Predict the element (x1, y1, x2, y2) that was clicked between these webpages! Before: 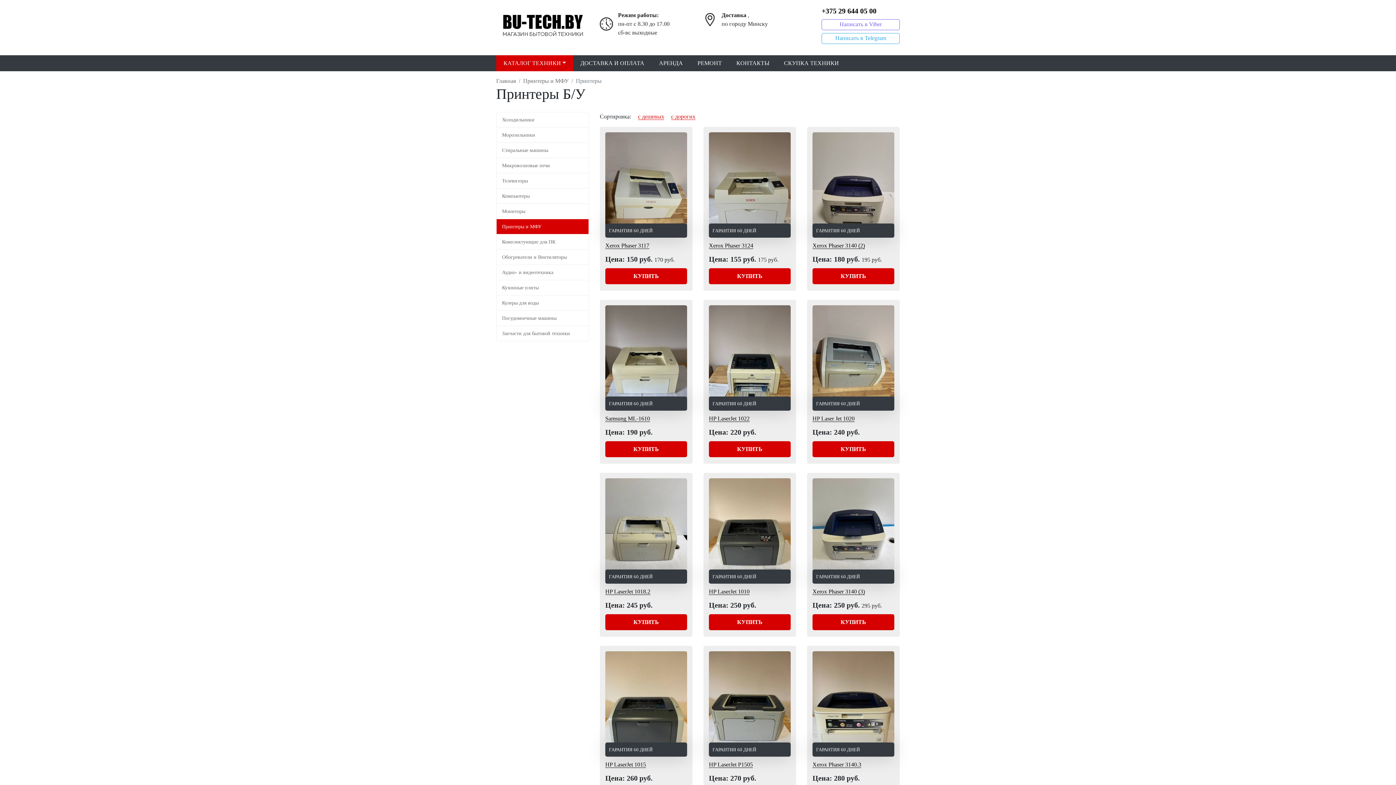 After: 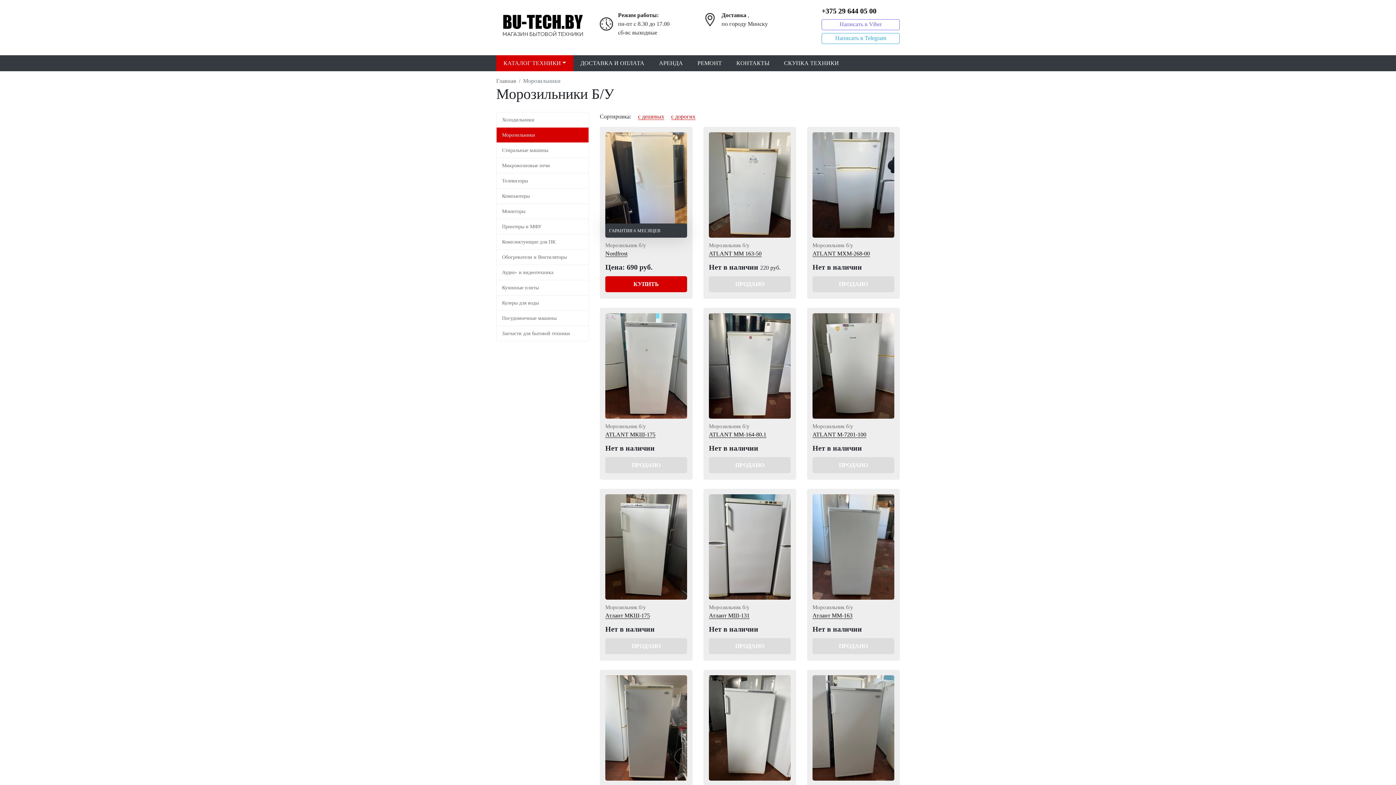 Action: label: Морозильники bbox: (496, 127, 588, 142)